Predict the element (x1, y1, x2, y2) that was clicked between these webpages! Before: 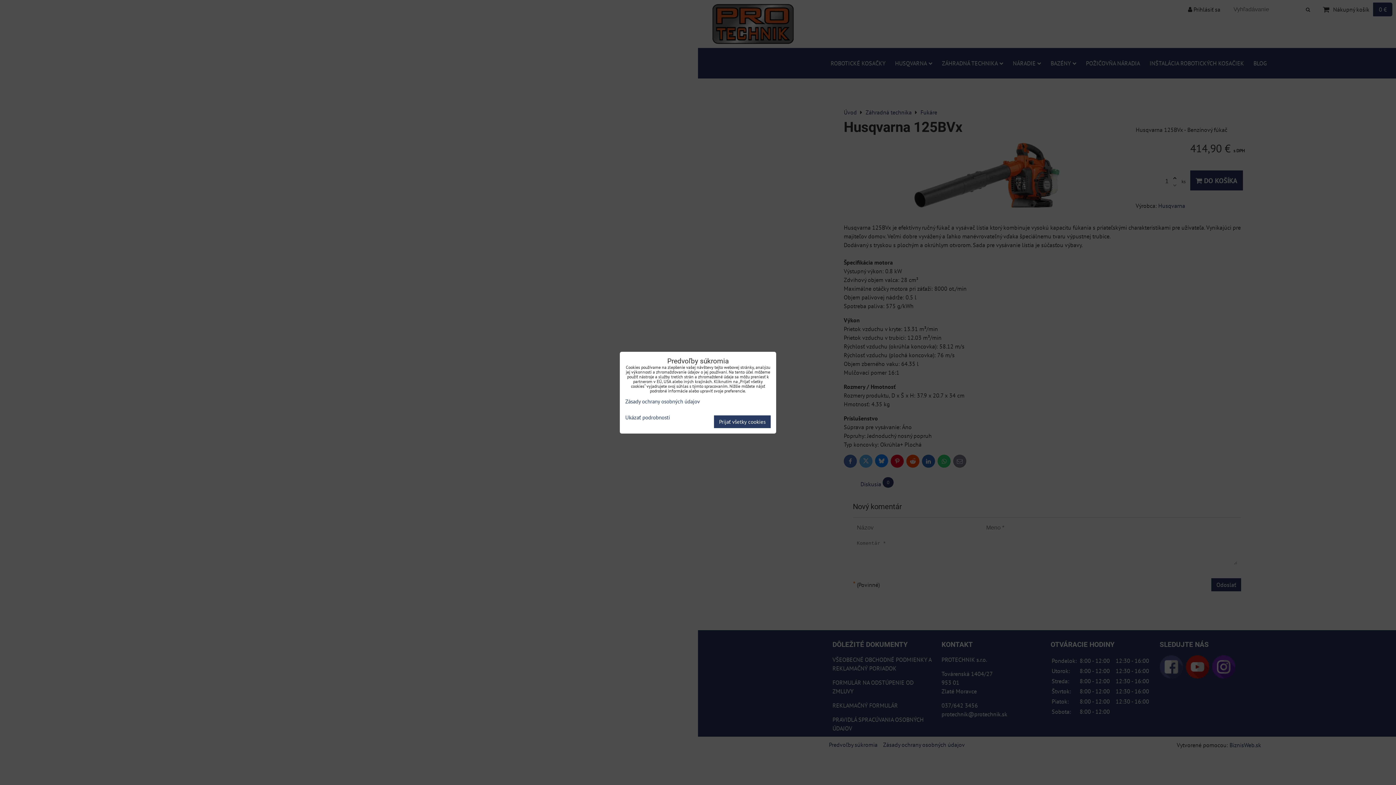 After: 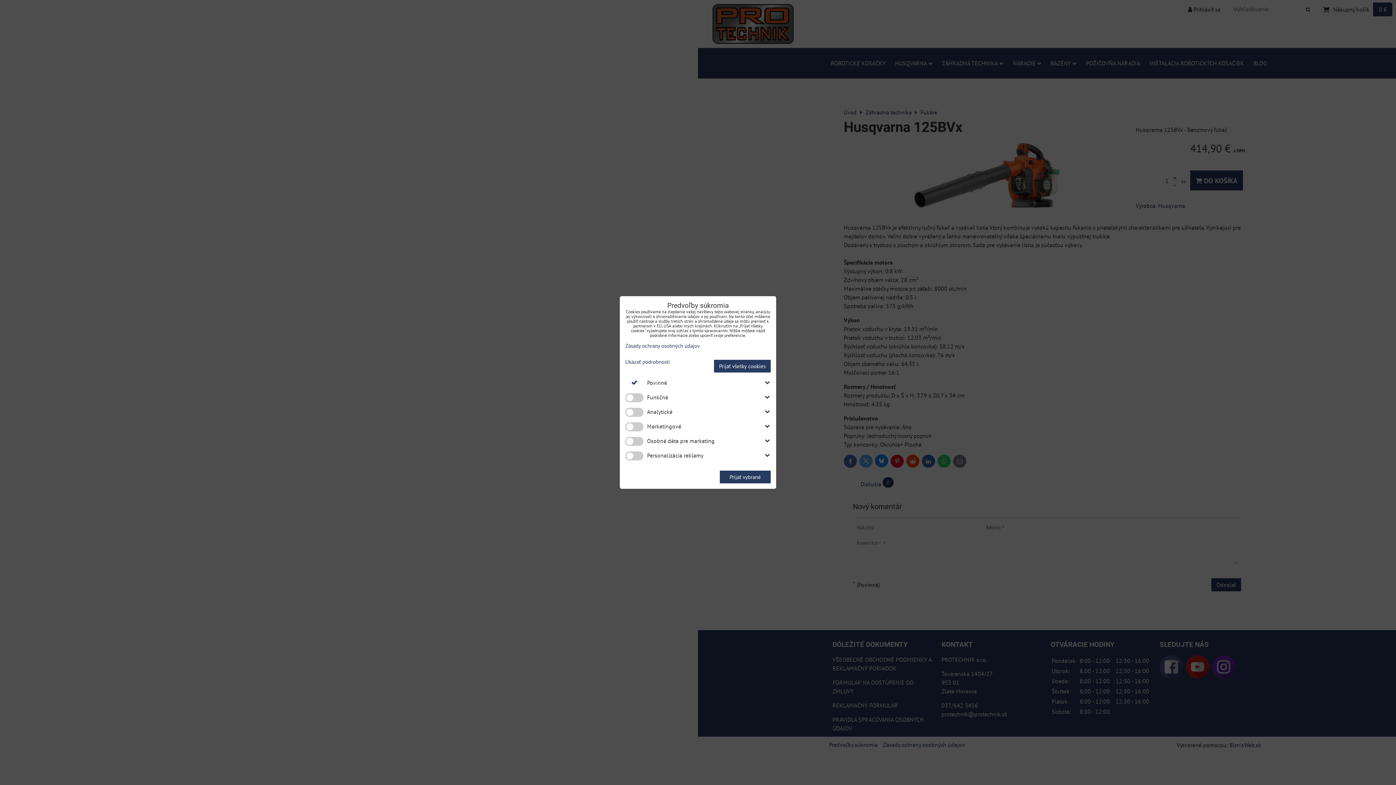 Action: bbox: (625, 414, 670, 420) label: Ukázať podrobnosti